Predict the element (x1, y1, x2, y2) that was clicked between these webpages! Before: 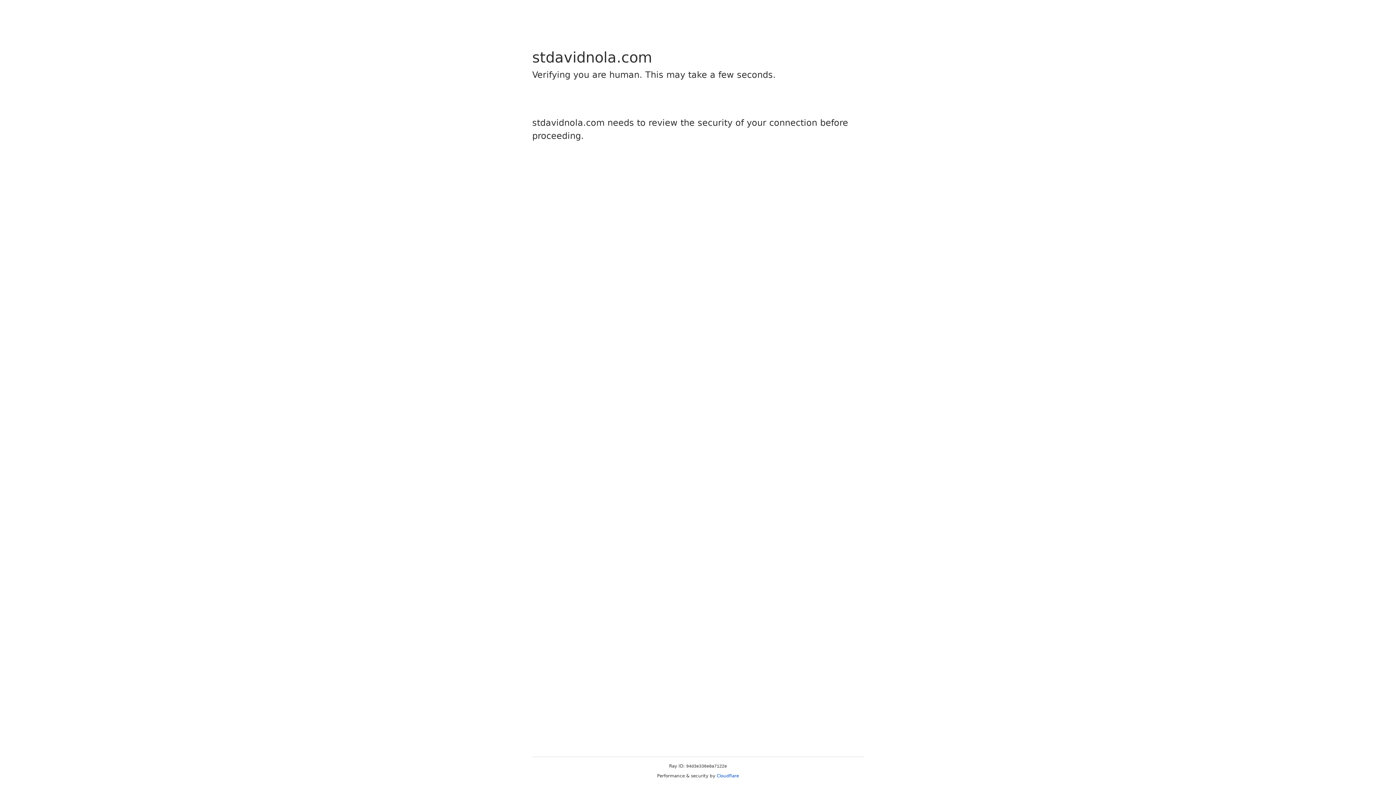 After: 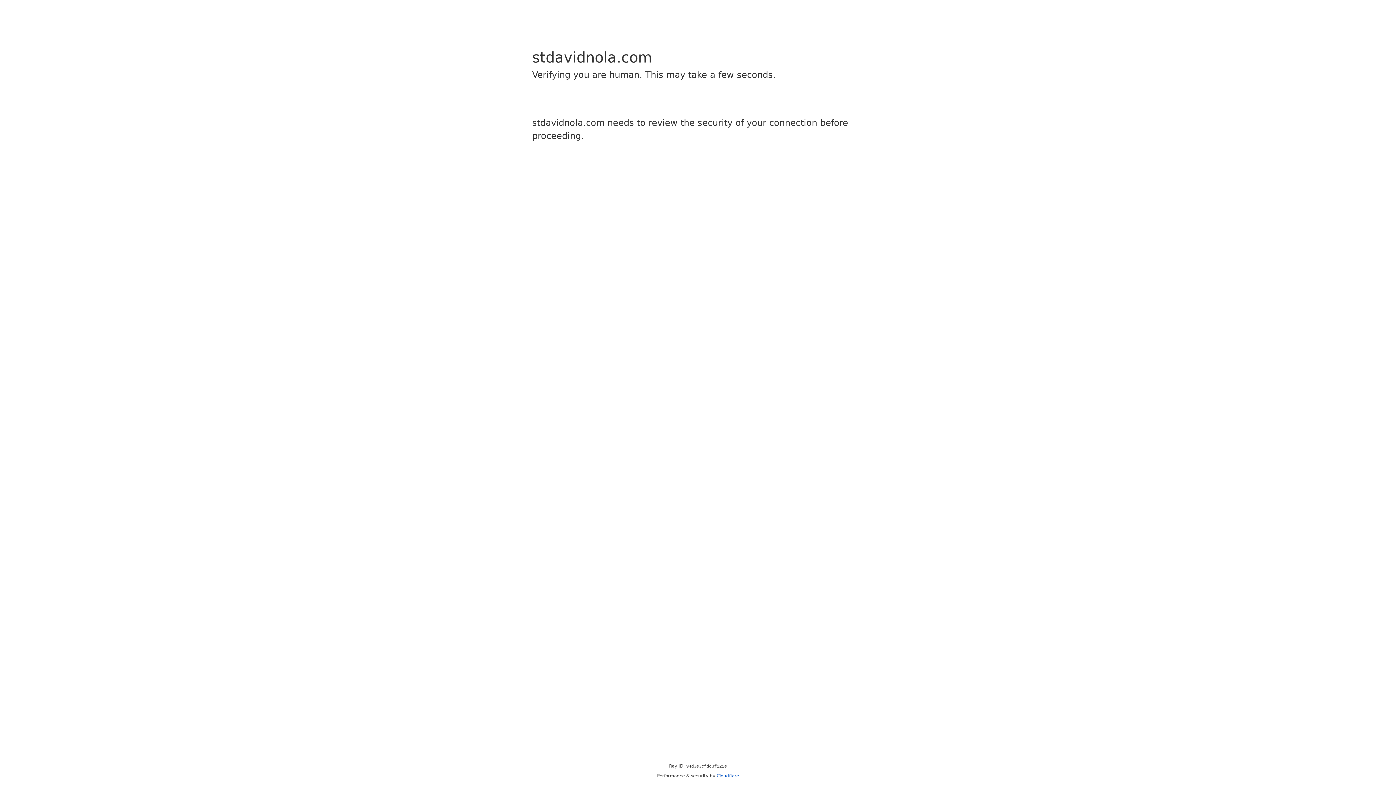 Action: bbox: (716, 773, 739, 778) label: Cloudflare